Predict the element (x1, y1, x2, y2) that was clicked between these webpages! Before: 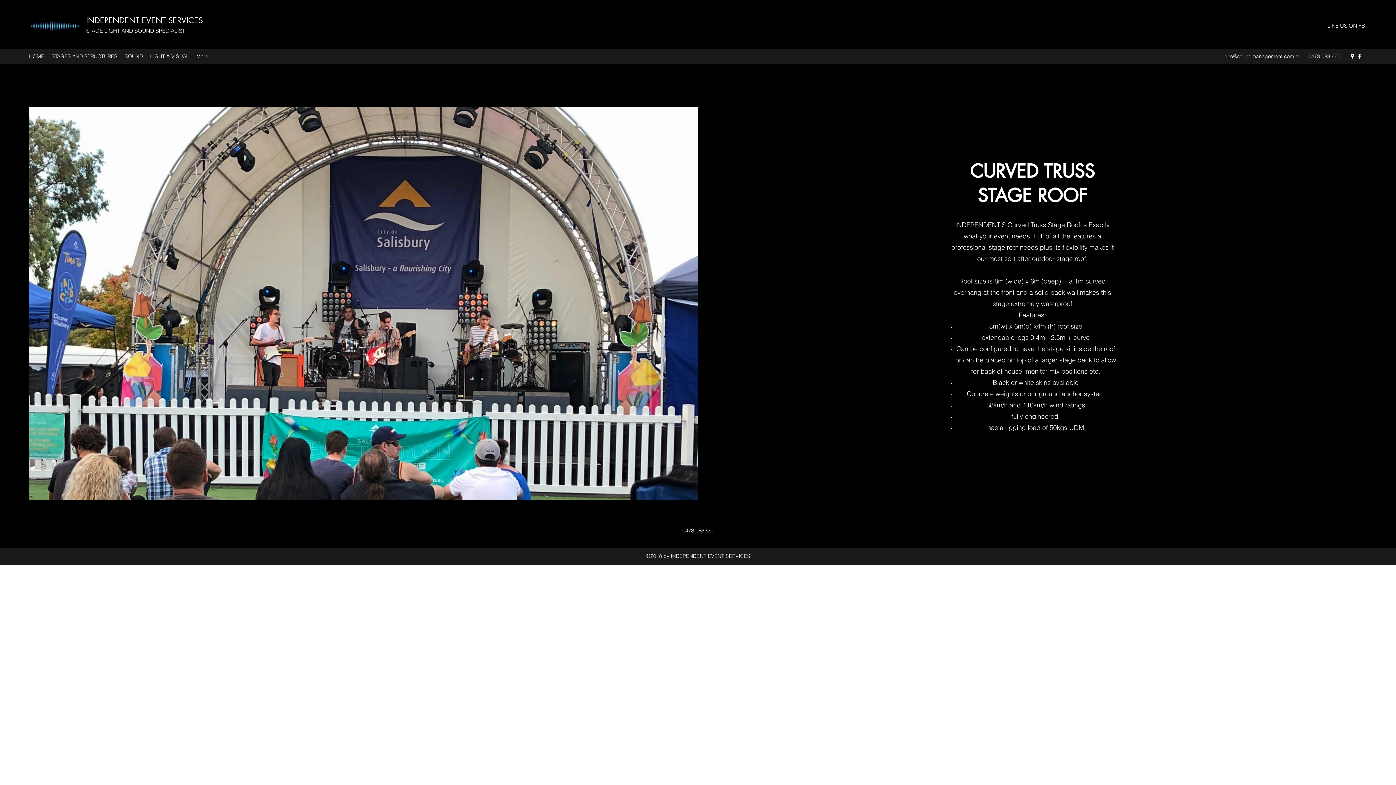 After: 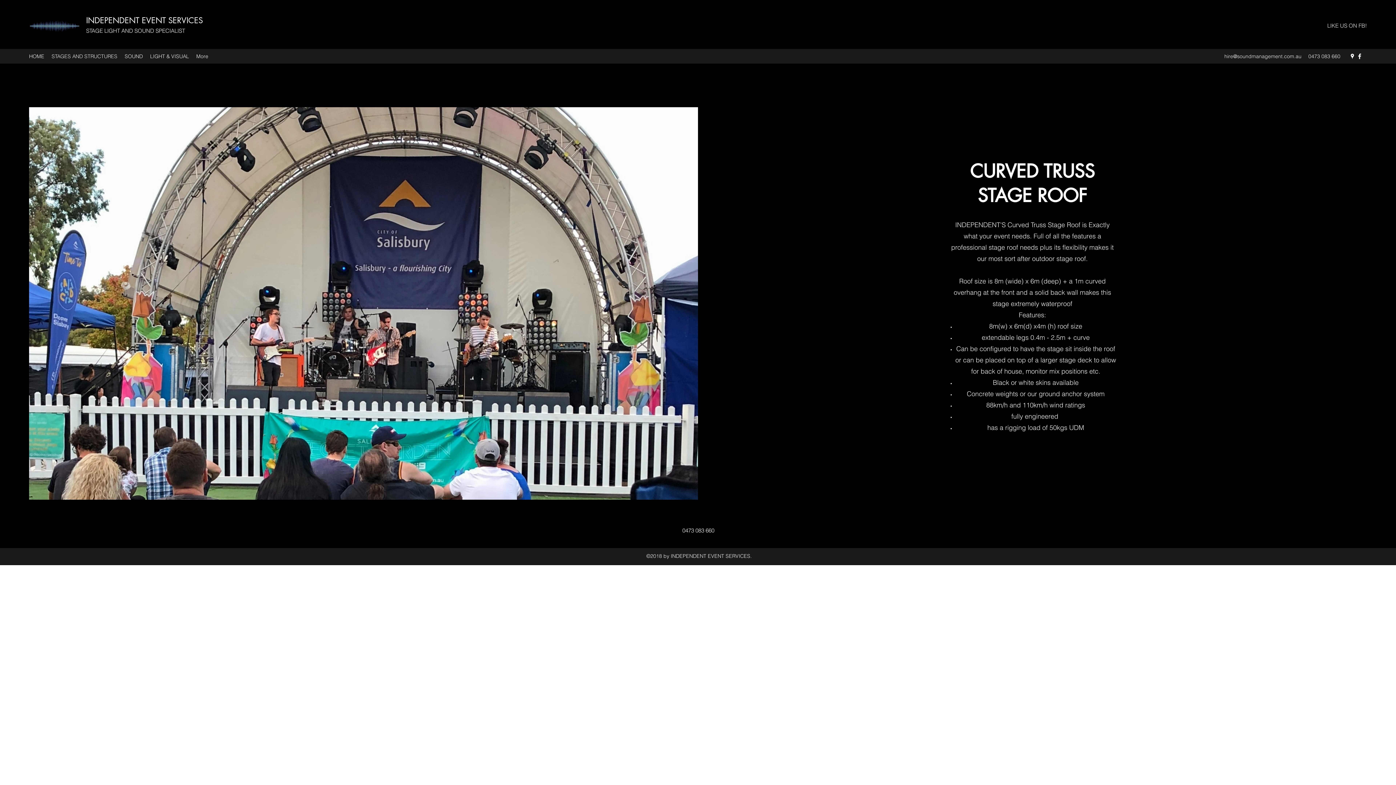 Action: label: LIKE US ON FB! bbox: (1327, 20, 1367, 30)